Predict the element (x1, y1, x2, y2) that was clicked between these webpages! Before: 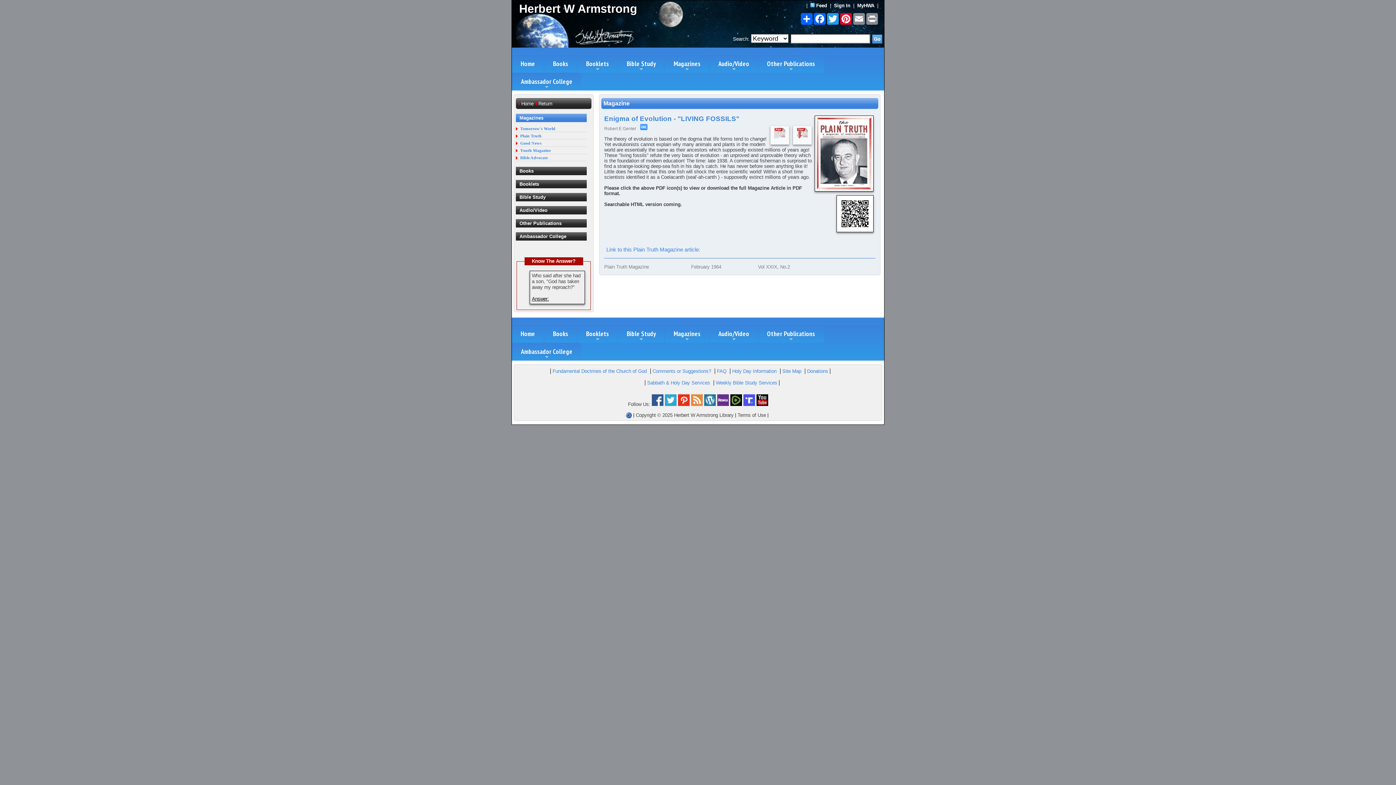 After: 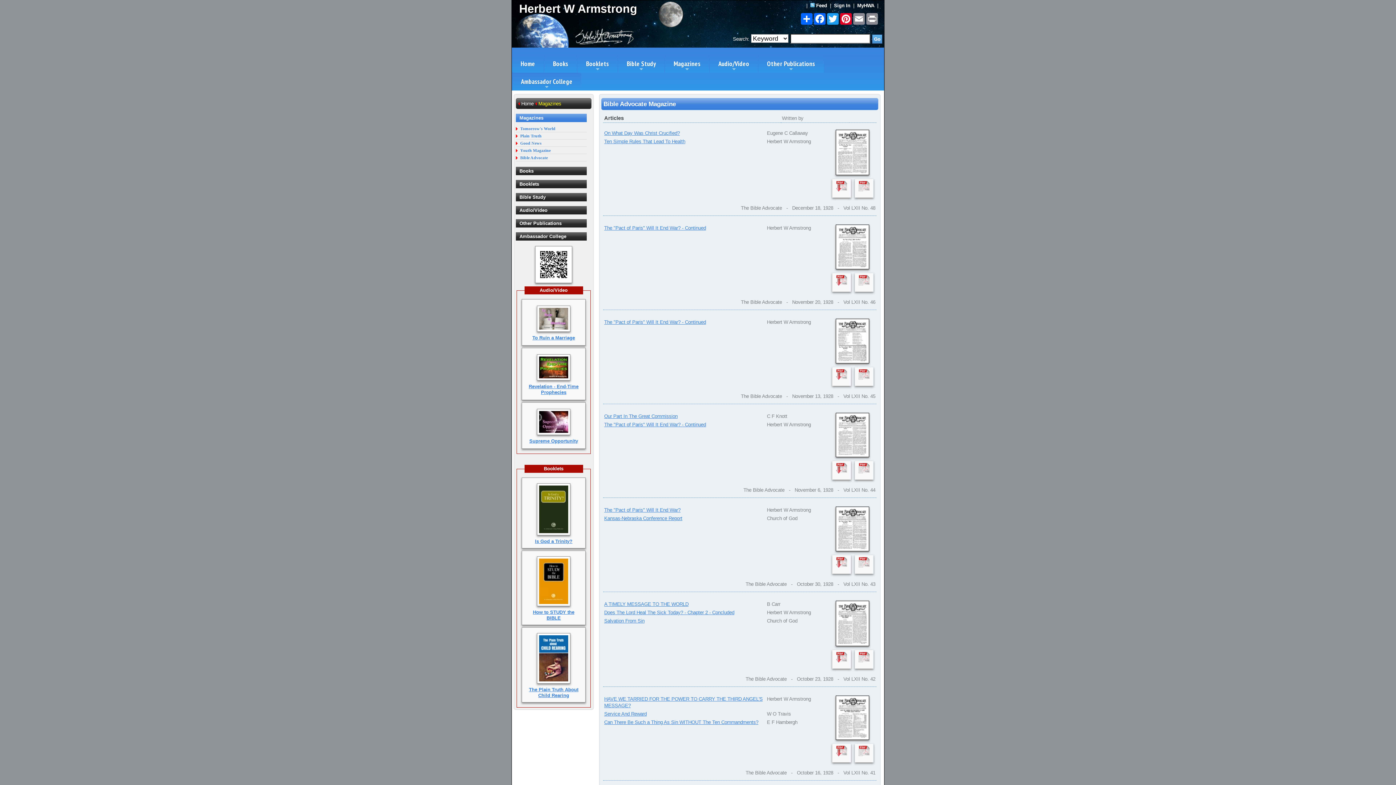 Action: label: Bible Advocate bbox: (516, 154, 586, 161)